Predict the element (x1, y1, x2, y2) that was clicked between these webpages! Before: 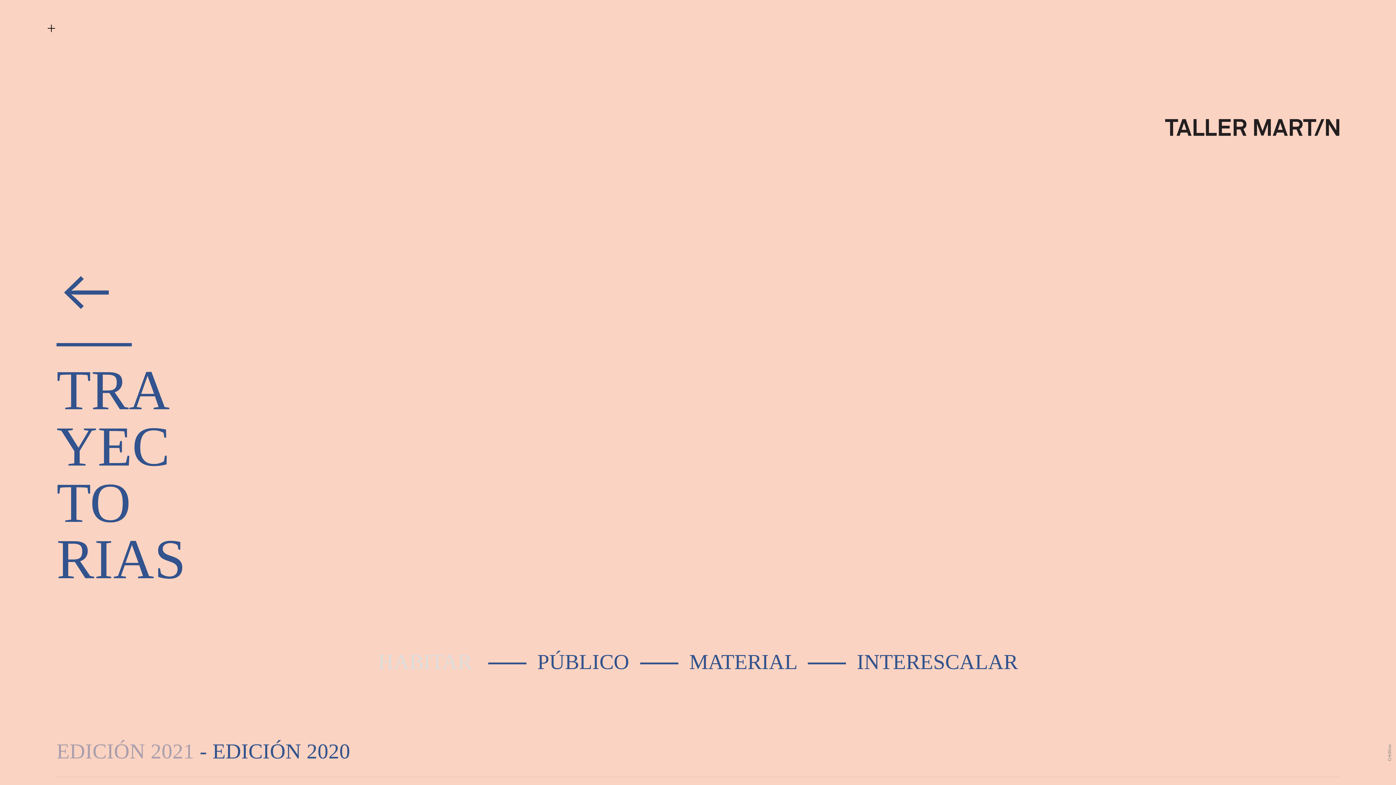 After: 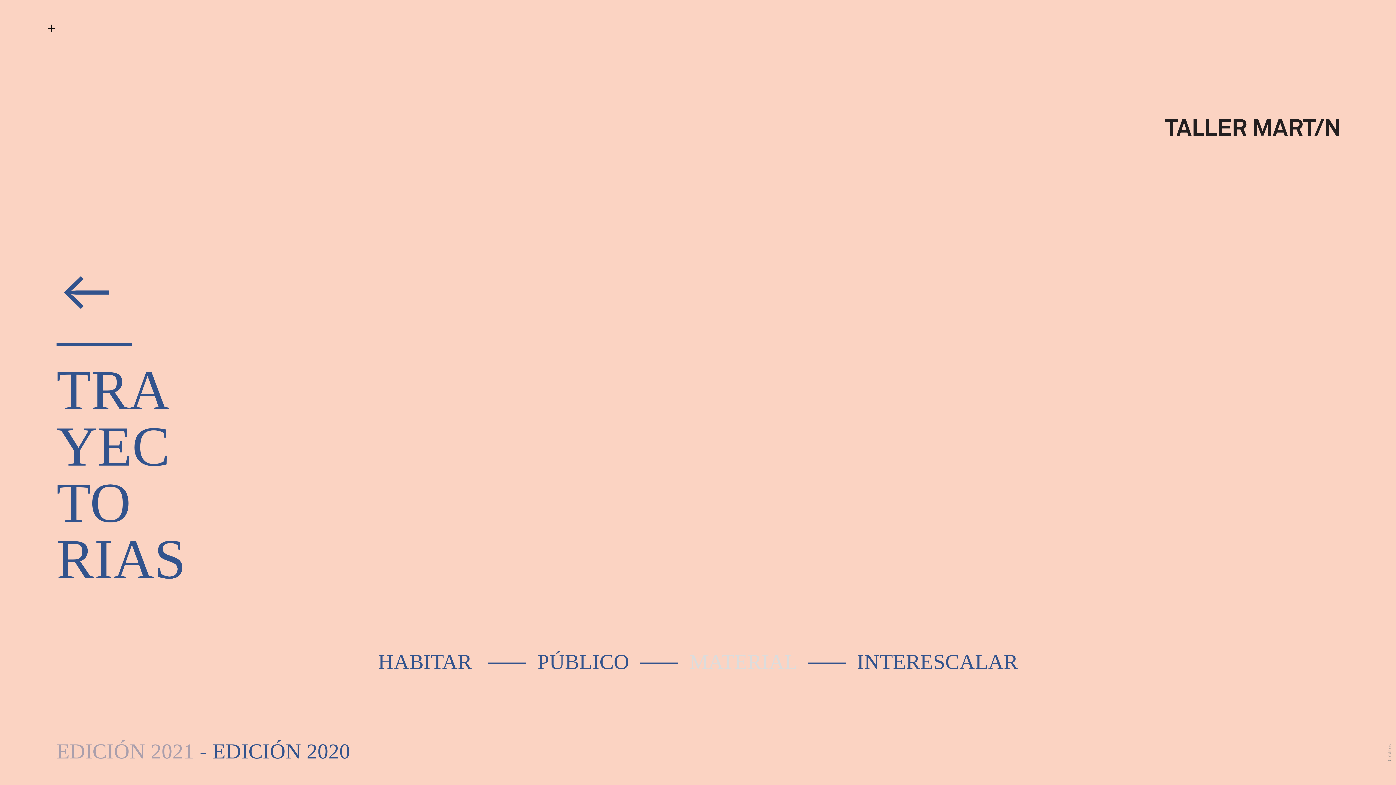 Action: label: MATERIAL bbox: (689, 650, 797, 674)